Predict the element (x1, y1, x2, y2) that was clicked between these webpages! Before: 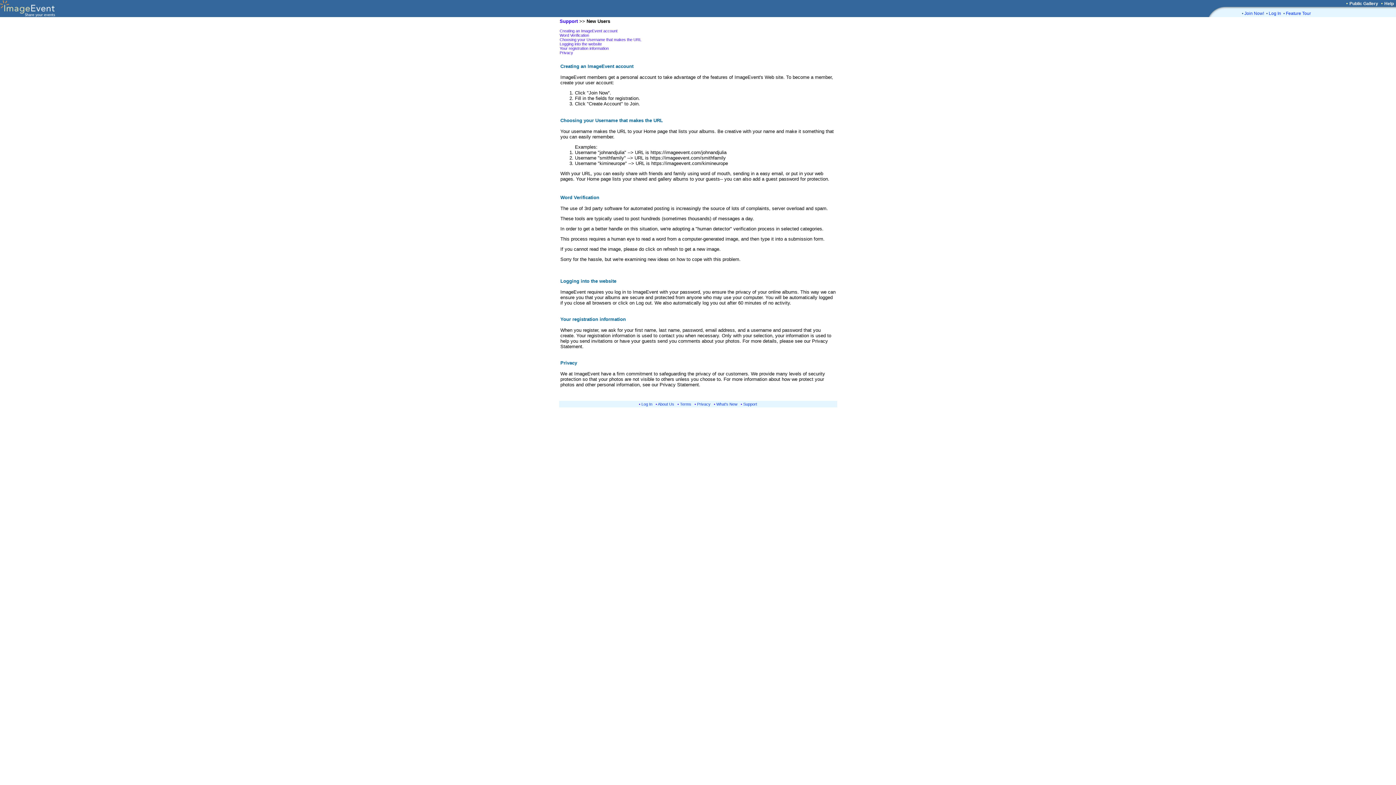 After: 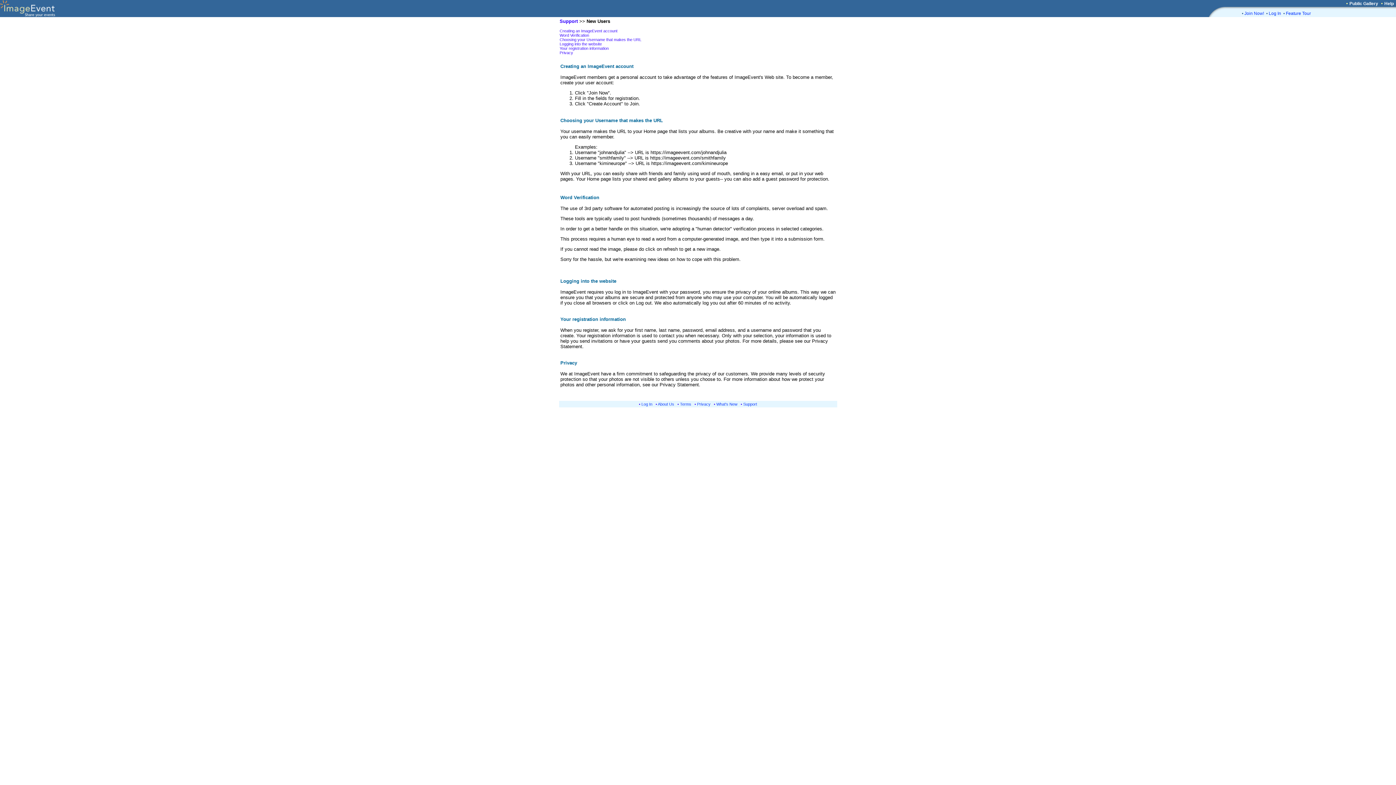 Action: label: Choosing your Username that makes the URL bbox: (559, 37, 641, 41)